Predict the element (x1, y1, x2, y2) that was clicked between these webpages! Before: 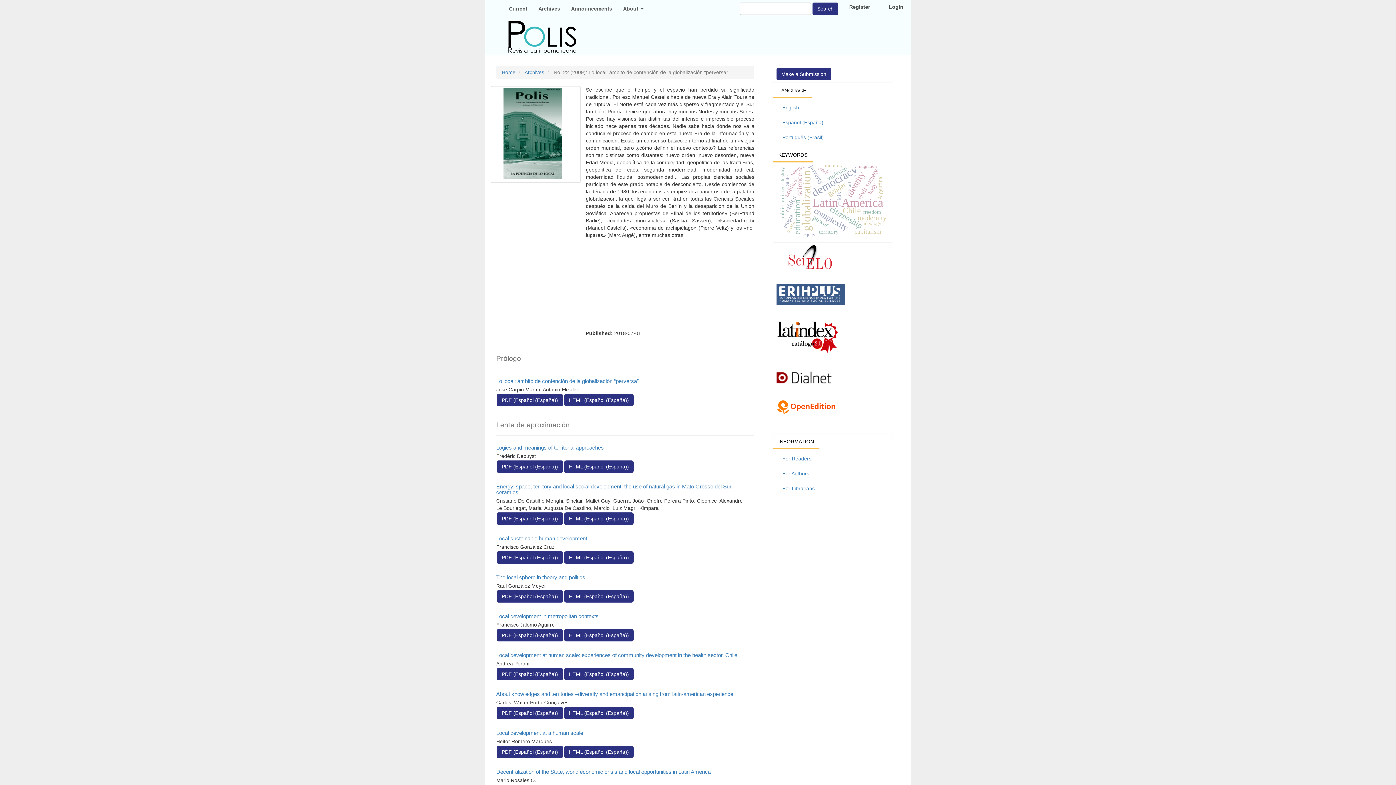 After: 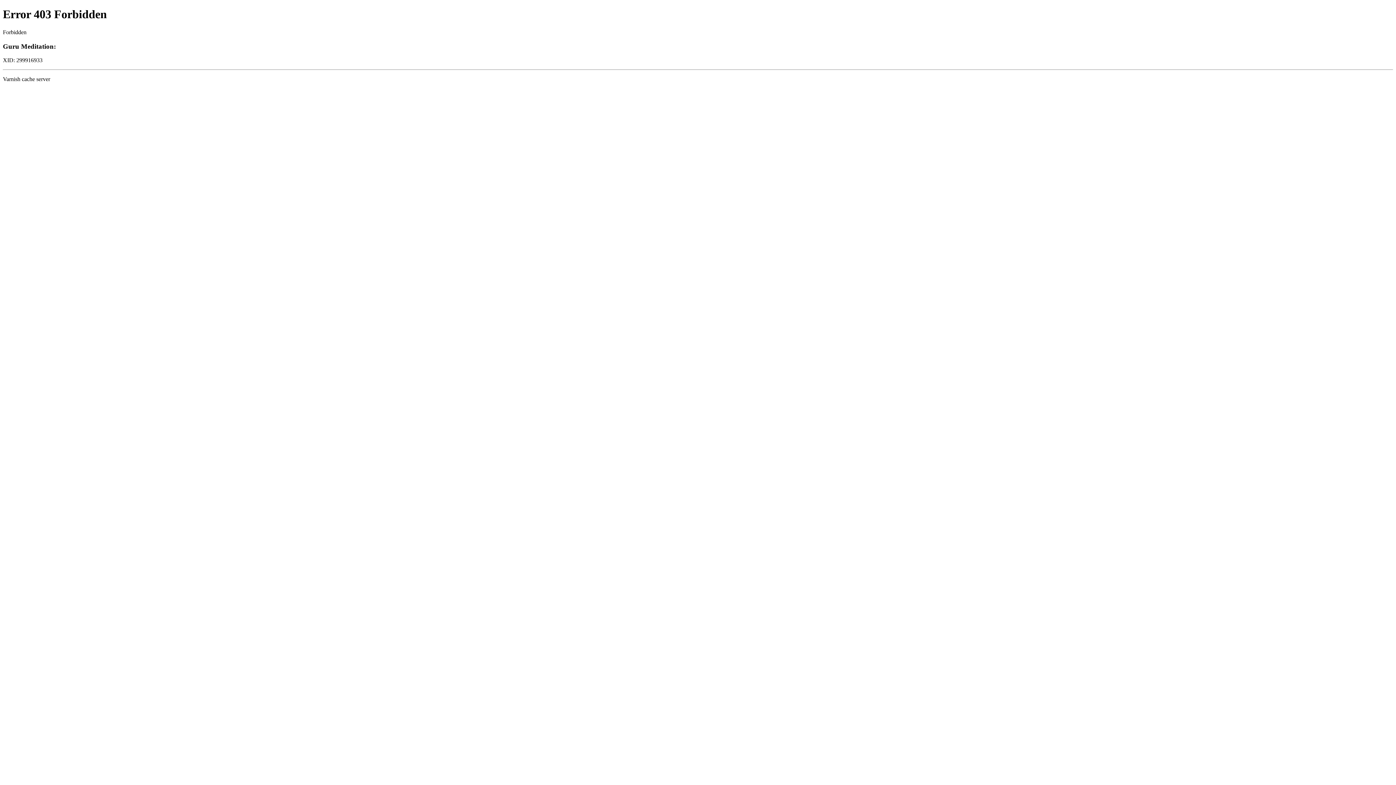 Action: bbox: (564, 460, 633, 473) label: HTML (Español (España))